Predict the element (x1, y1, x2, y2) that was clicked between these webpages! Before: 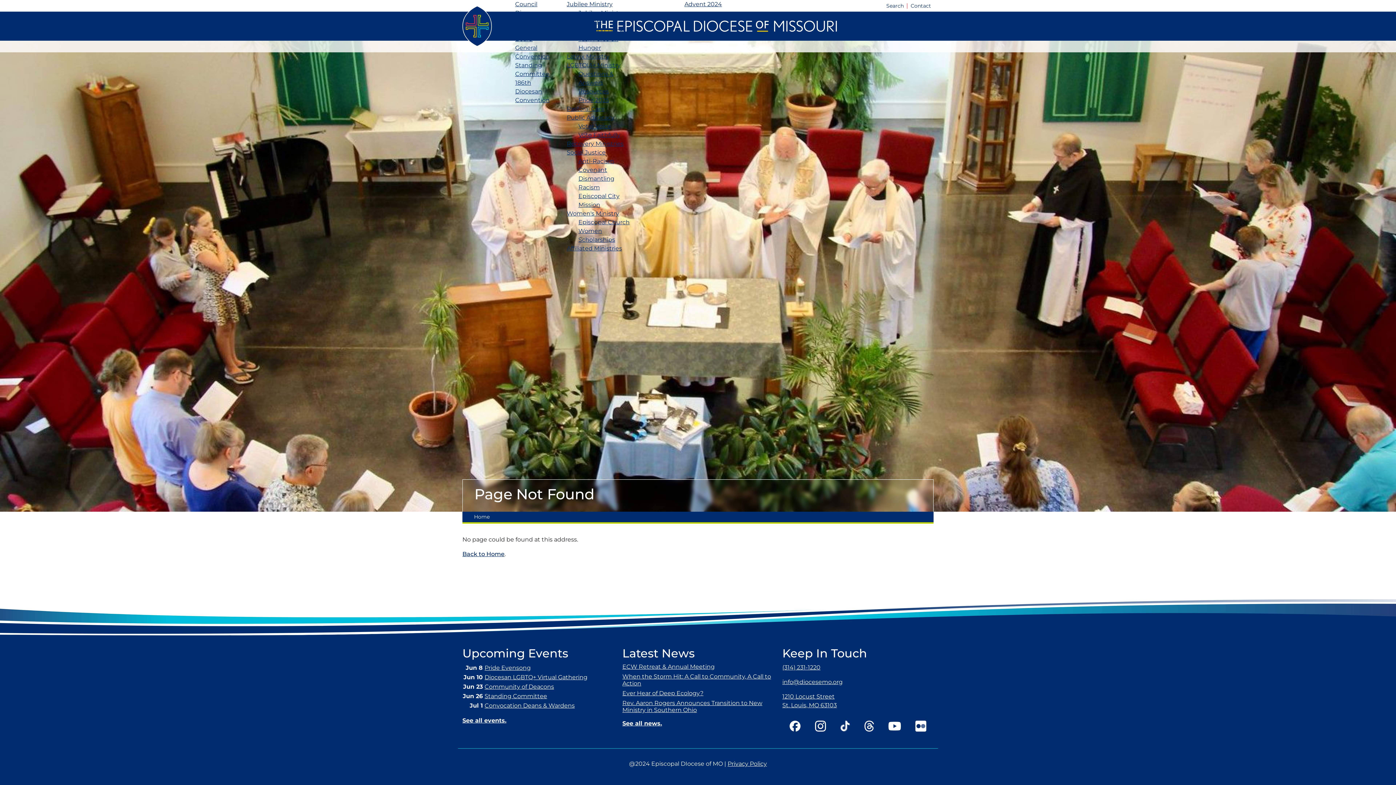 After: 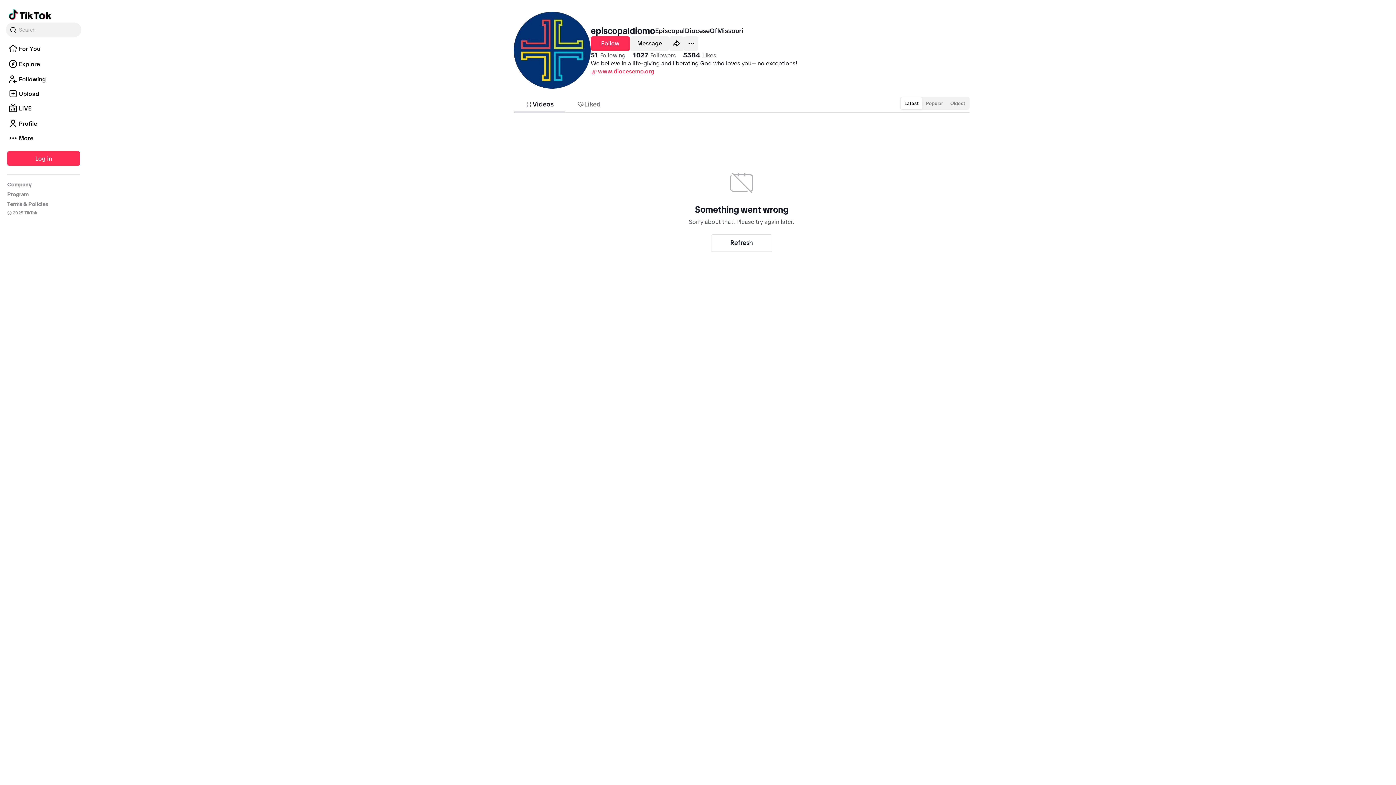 Action: bbox: (840, 721, 850, 732)